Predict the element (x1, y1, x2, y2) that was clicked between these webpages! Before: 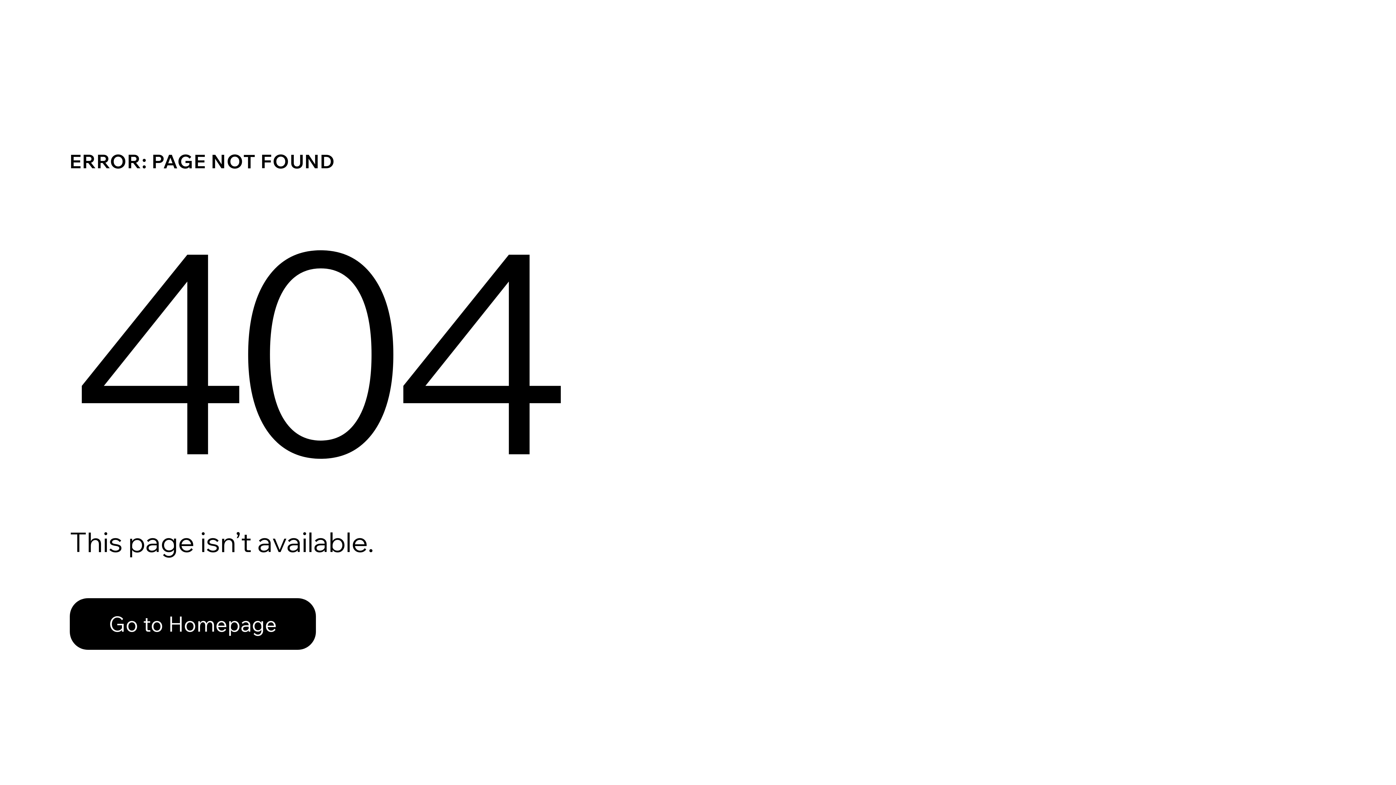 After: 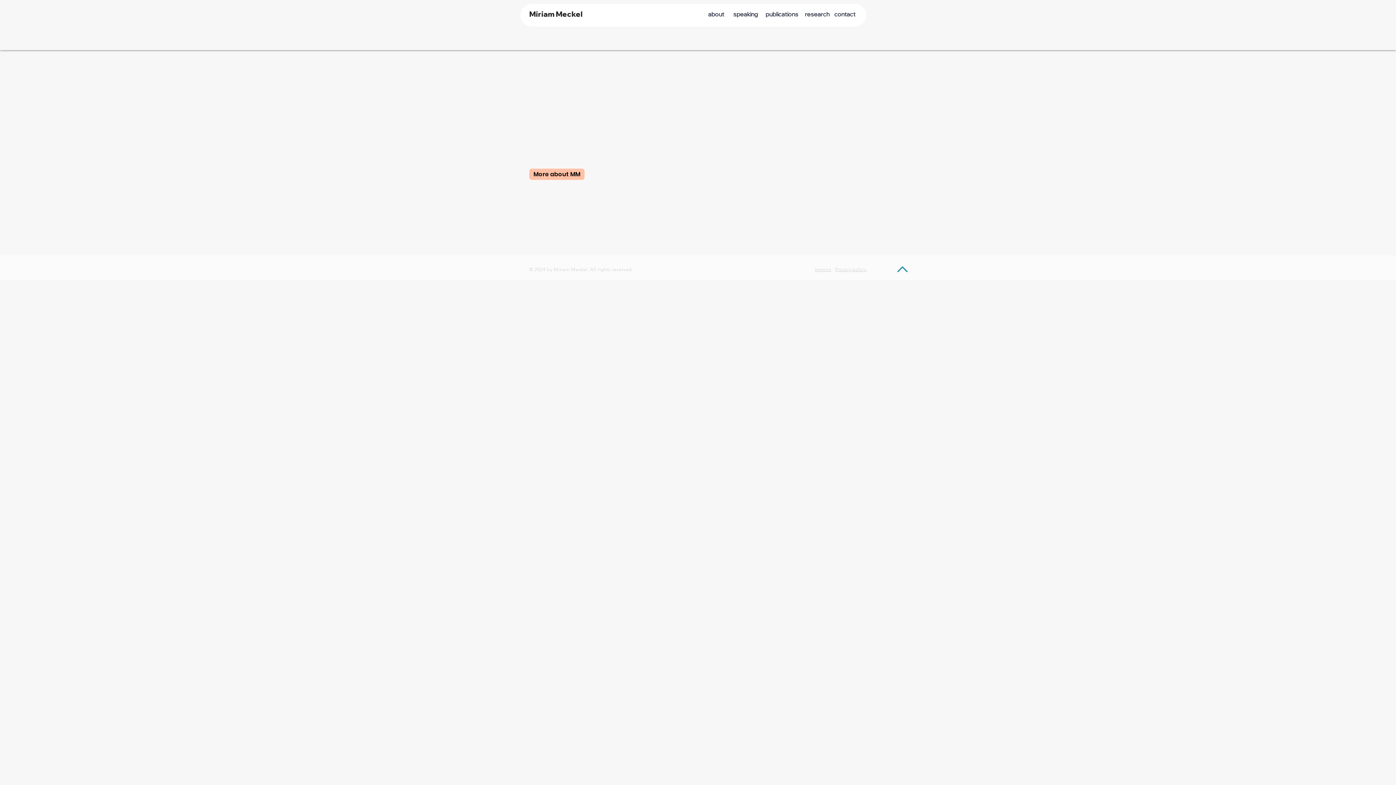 Action: bbox: (69, 598, 316, 650) label: Go to Homepage